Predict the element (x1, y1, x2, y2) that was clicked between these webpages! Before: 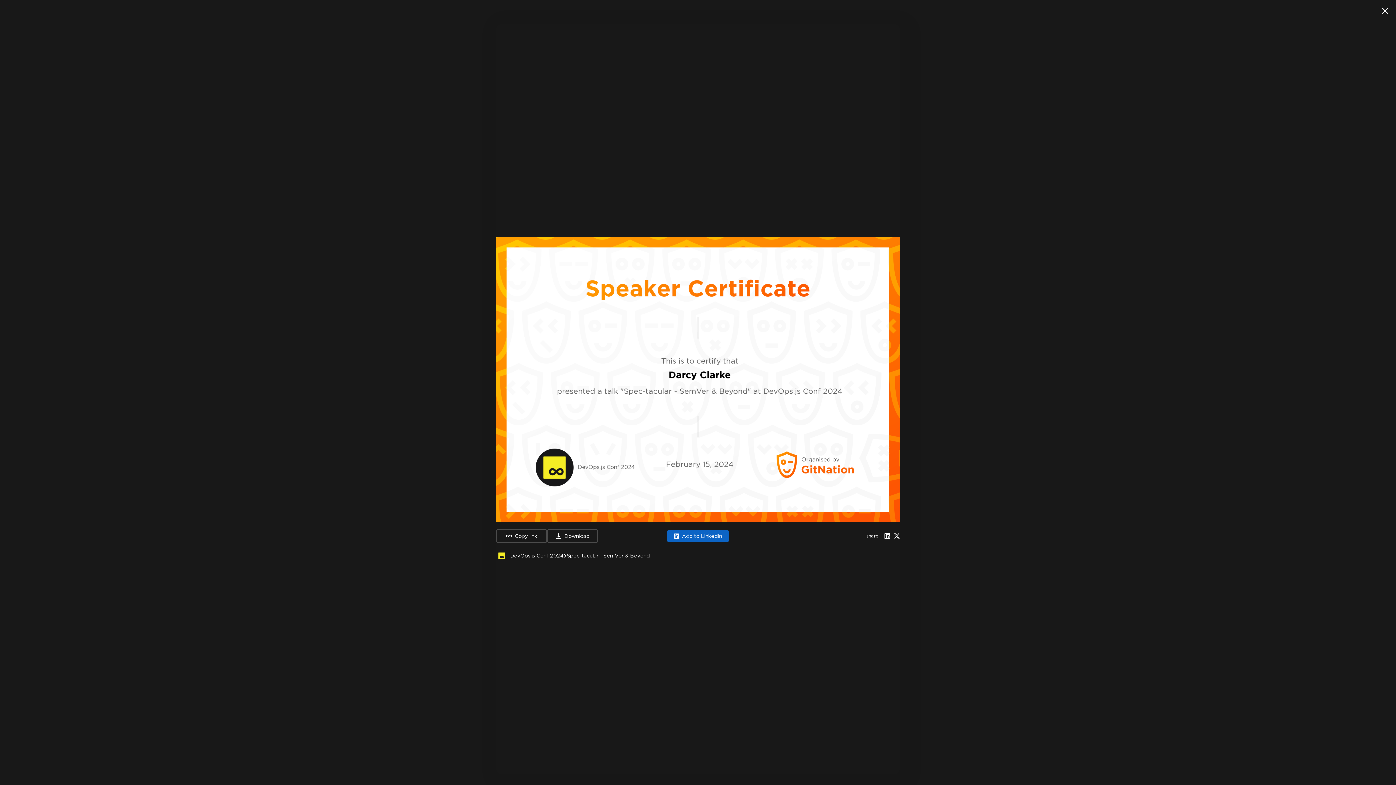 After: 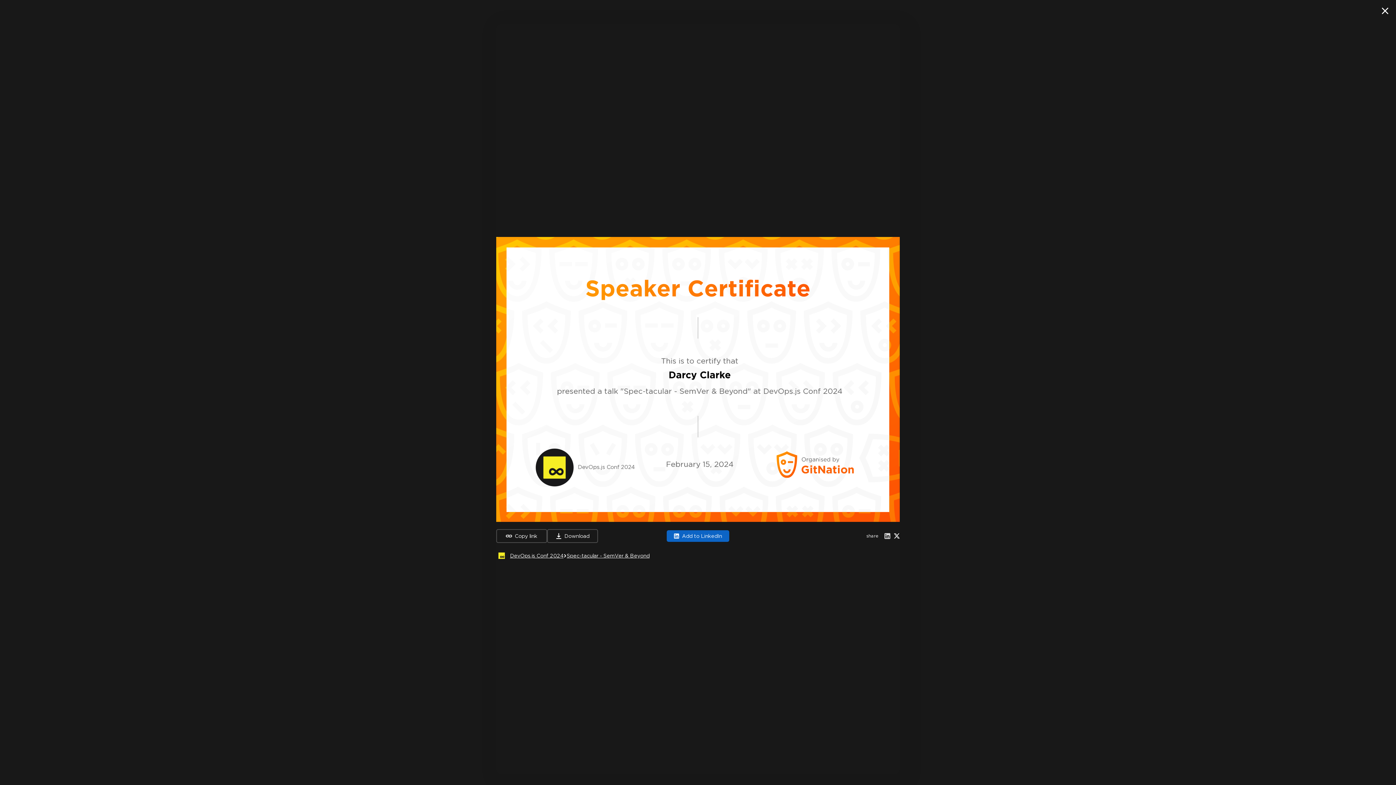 Action: bbox: (884, 533, 890, 539)